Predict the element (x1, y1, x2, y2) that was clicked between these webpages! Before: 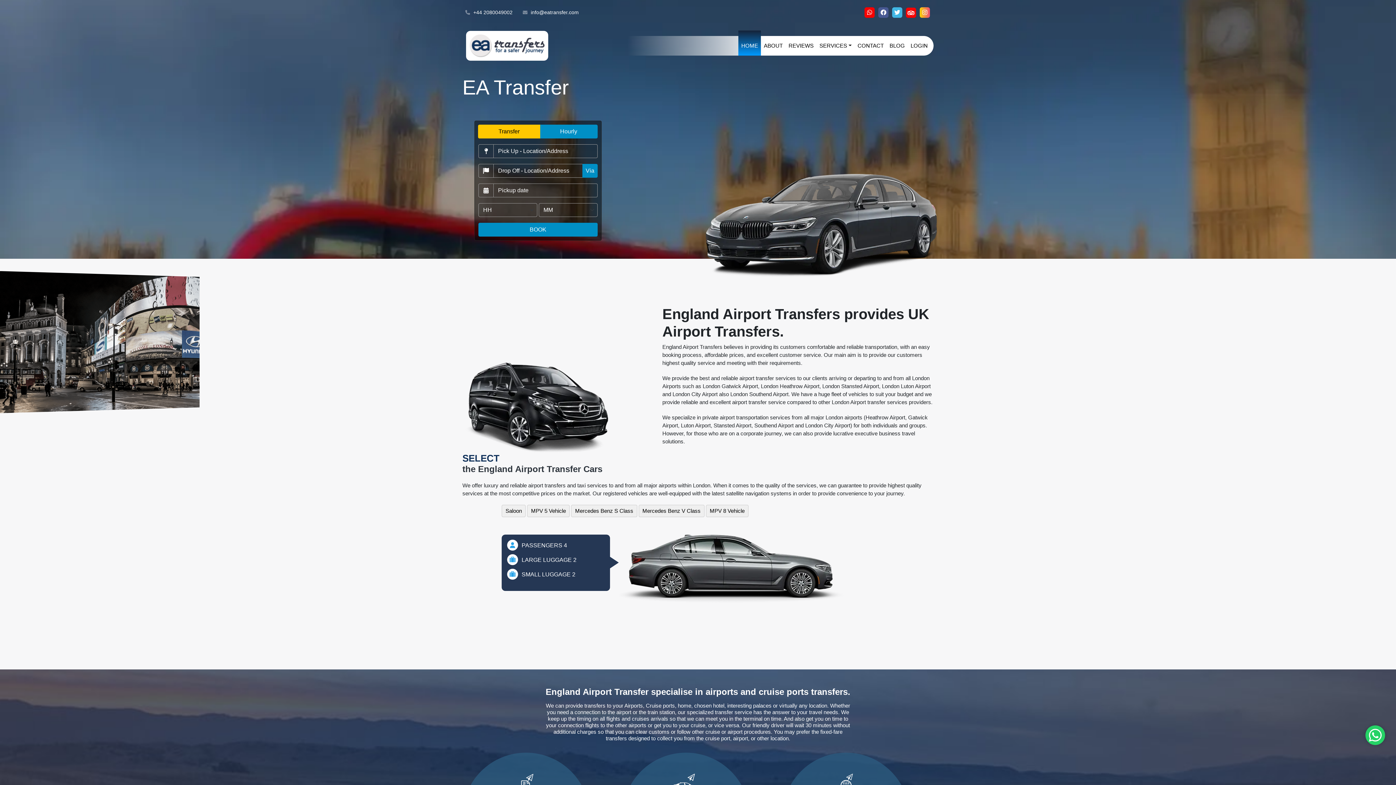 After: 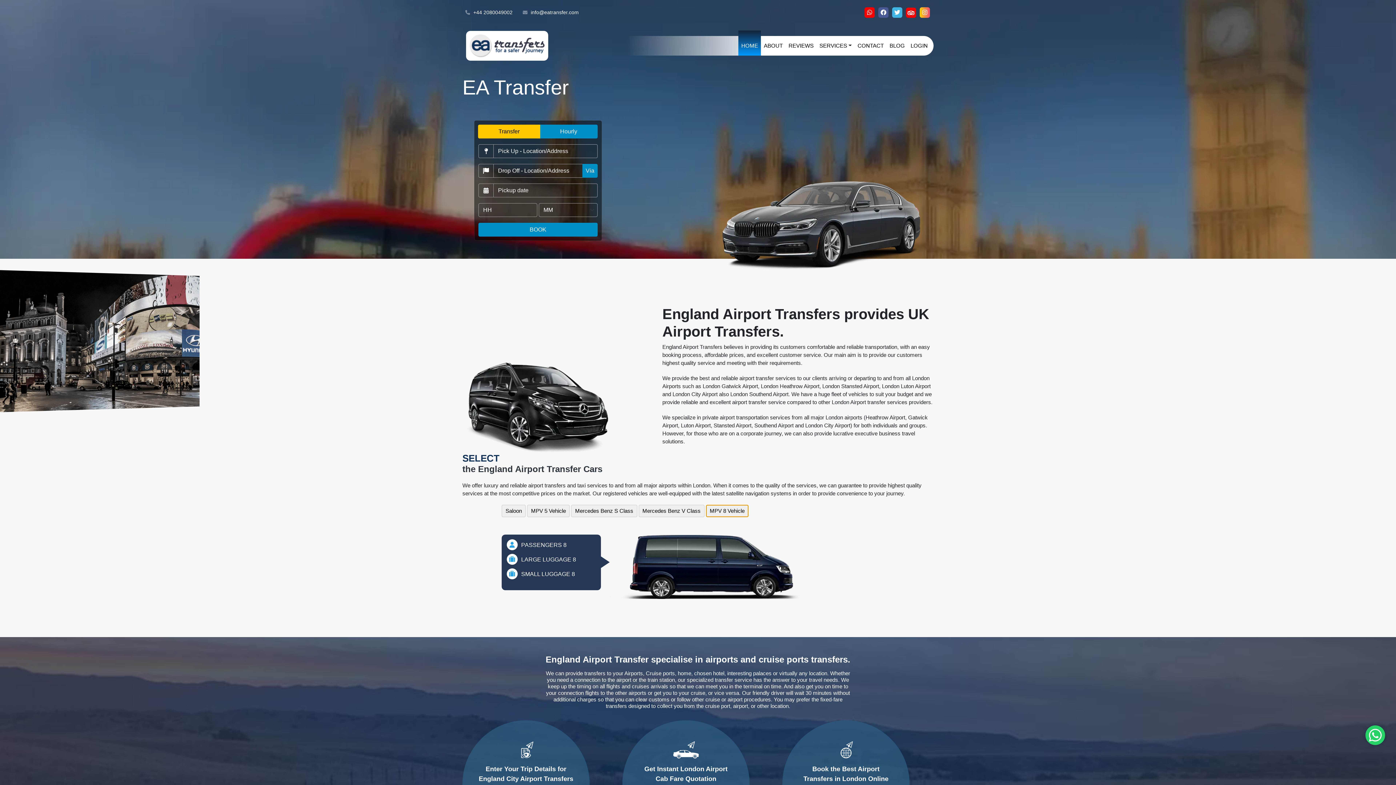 Action: bbox: (706, 505, 748, 517) label: MPV 8 Vehicle